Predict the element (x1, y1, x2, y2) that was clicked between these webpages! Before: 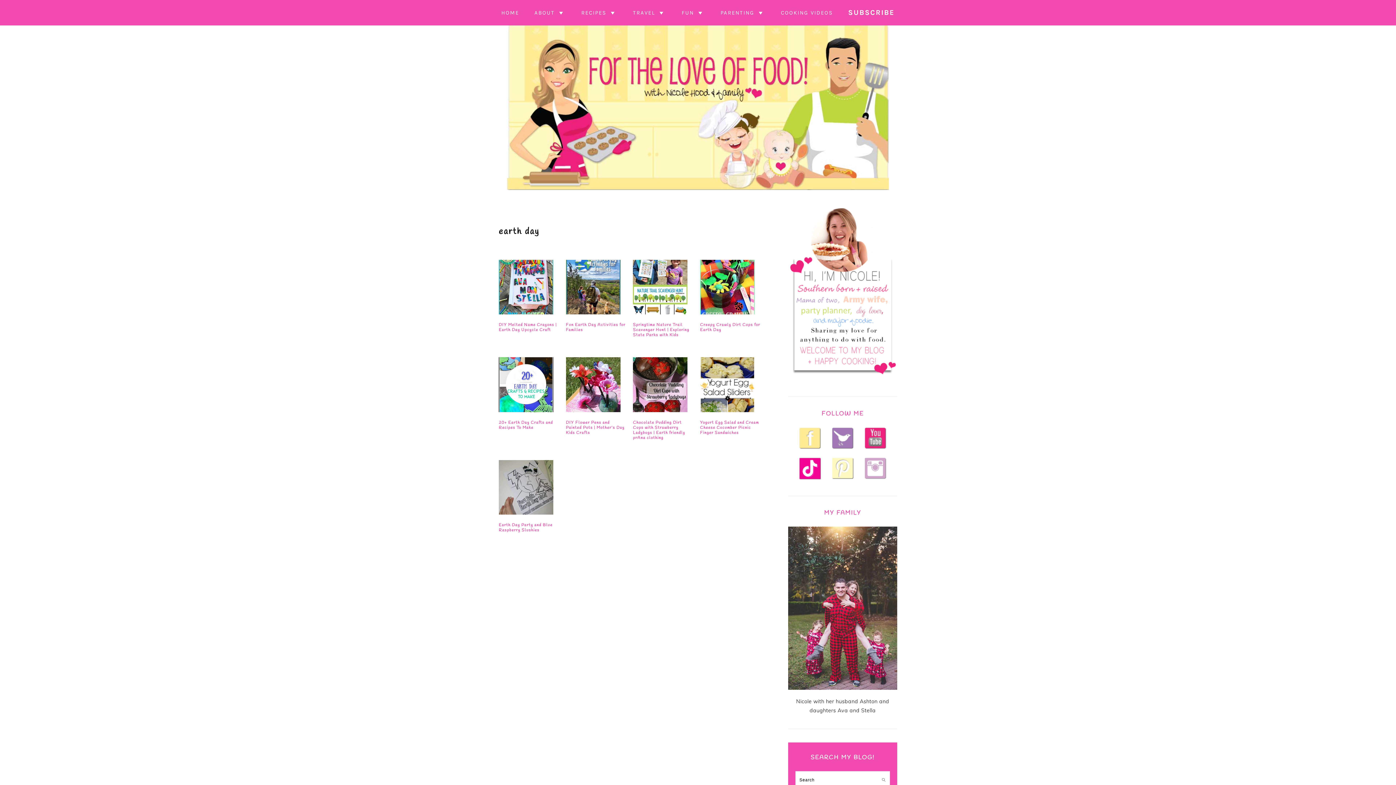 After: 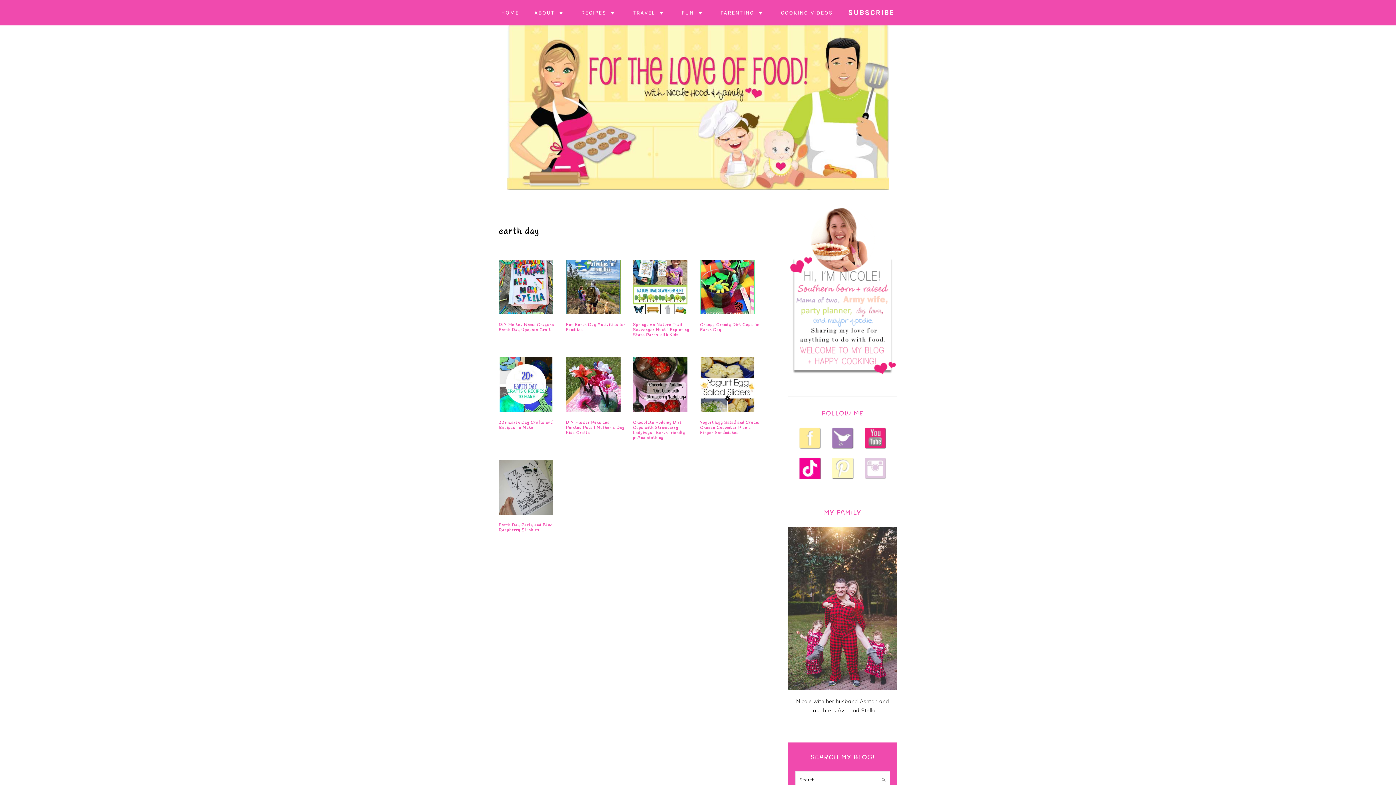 Action: bbox: (859, 474, 892, 481)